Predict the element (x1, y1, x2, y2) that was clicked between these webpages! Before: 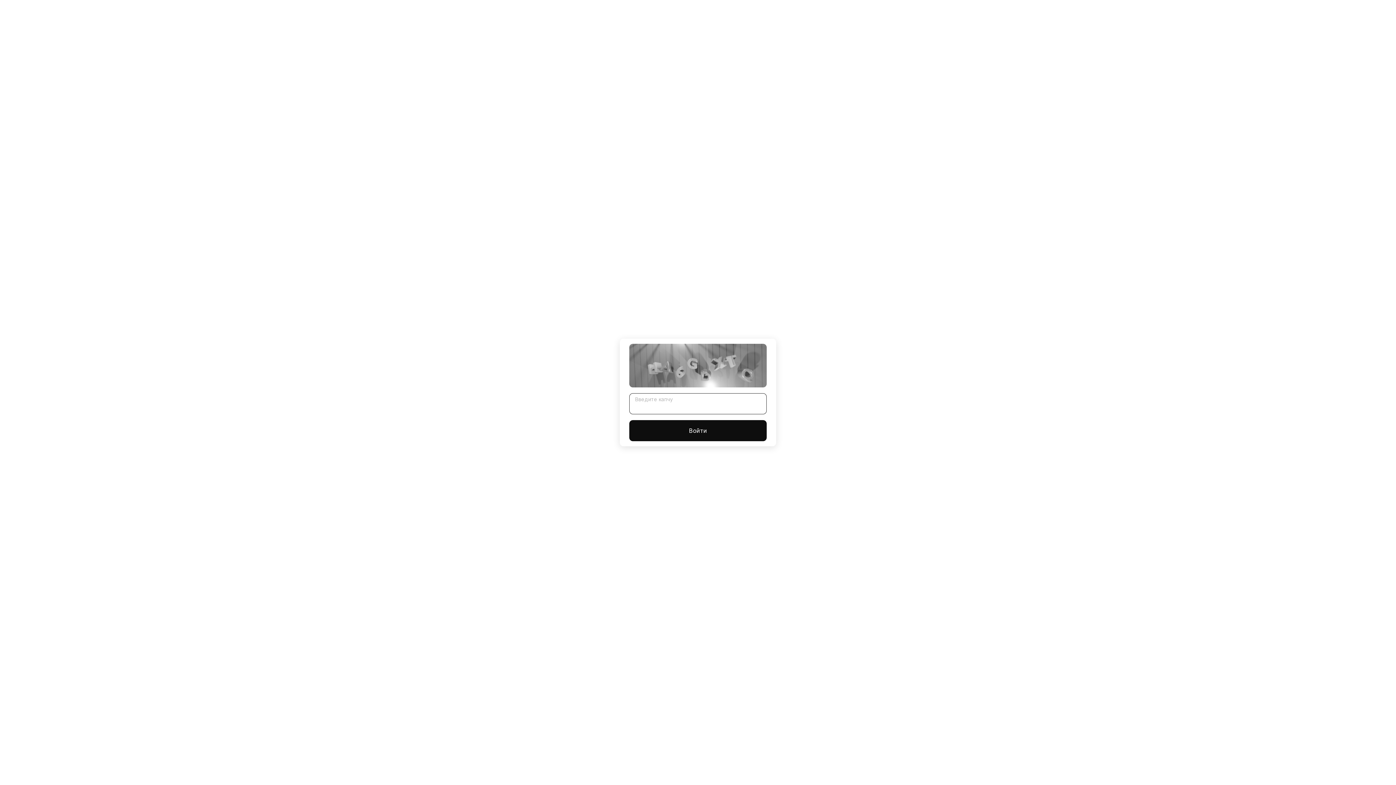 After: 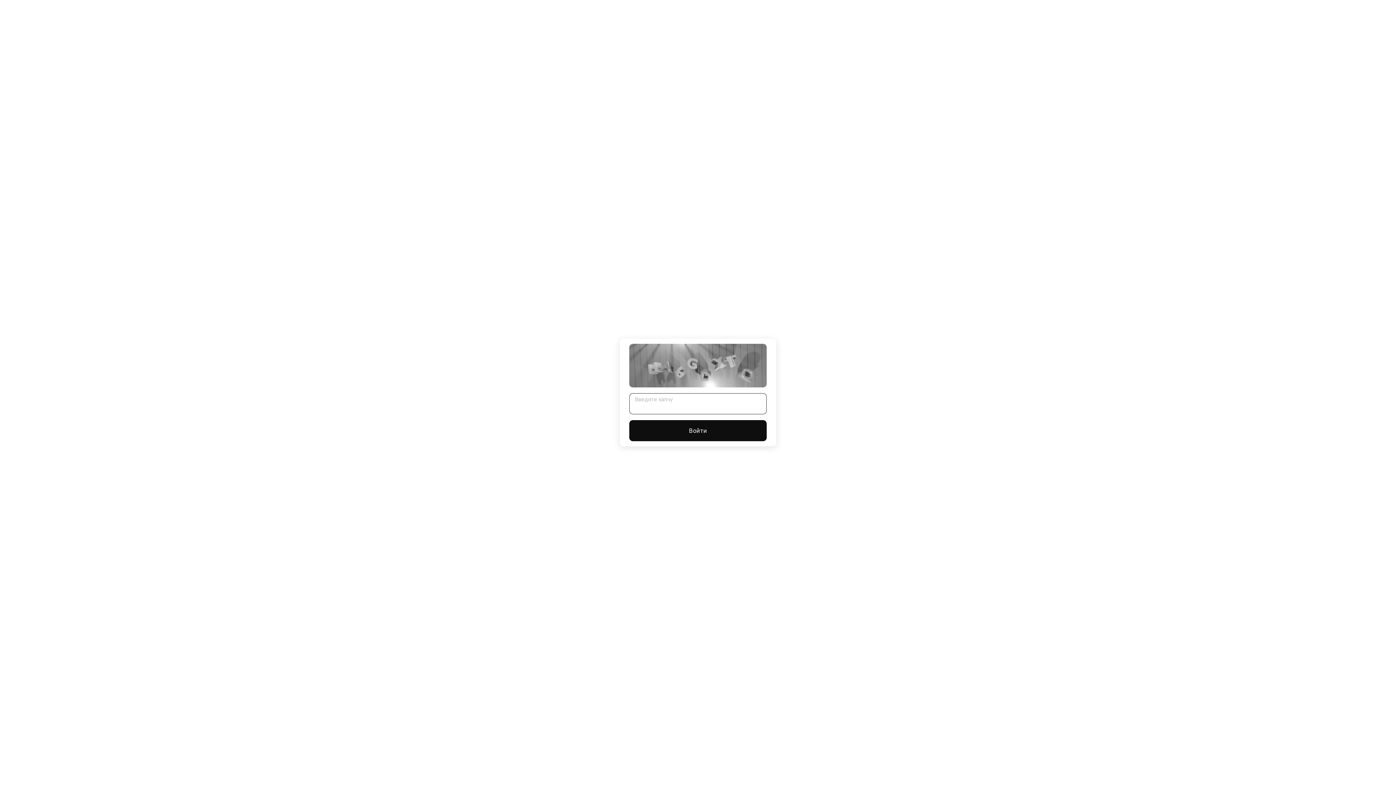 Action: bbox: (629, 420, 766, 441) label: Войти